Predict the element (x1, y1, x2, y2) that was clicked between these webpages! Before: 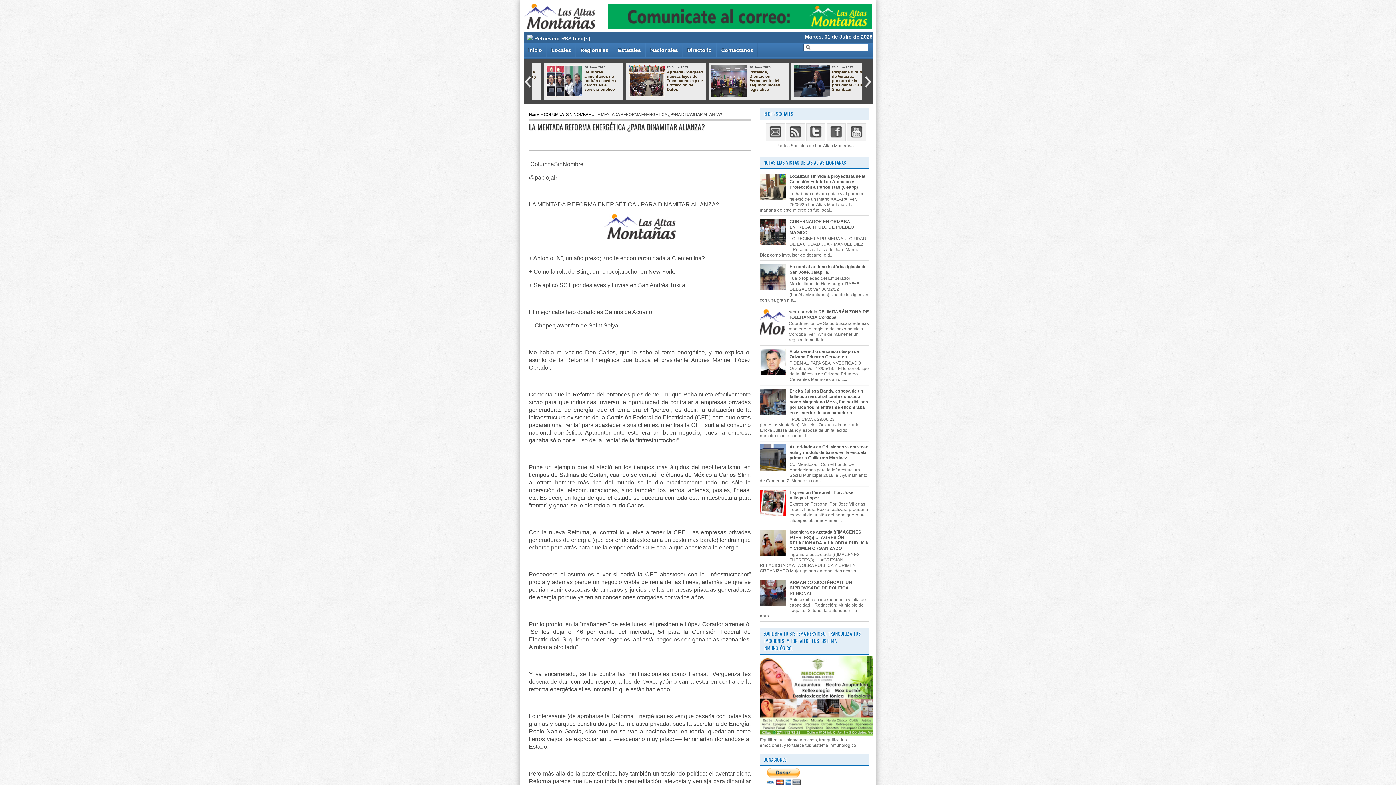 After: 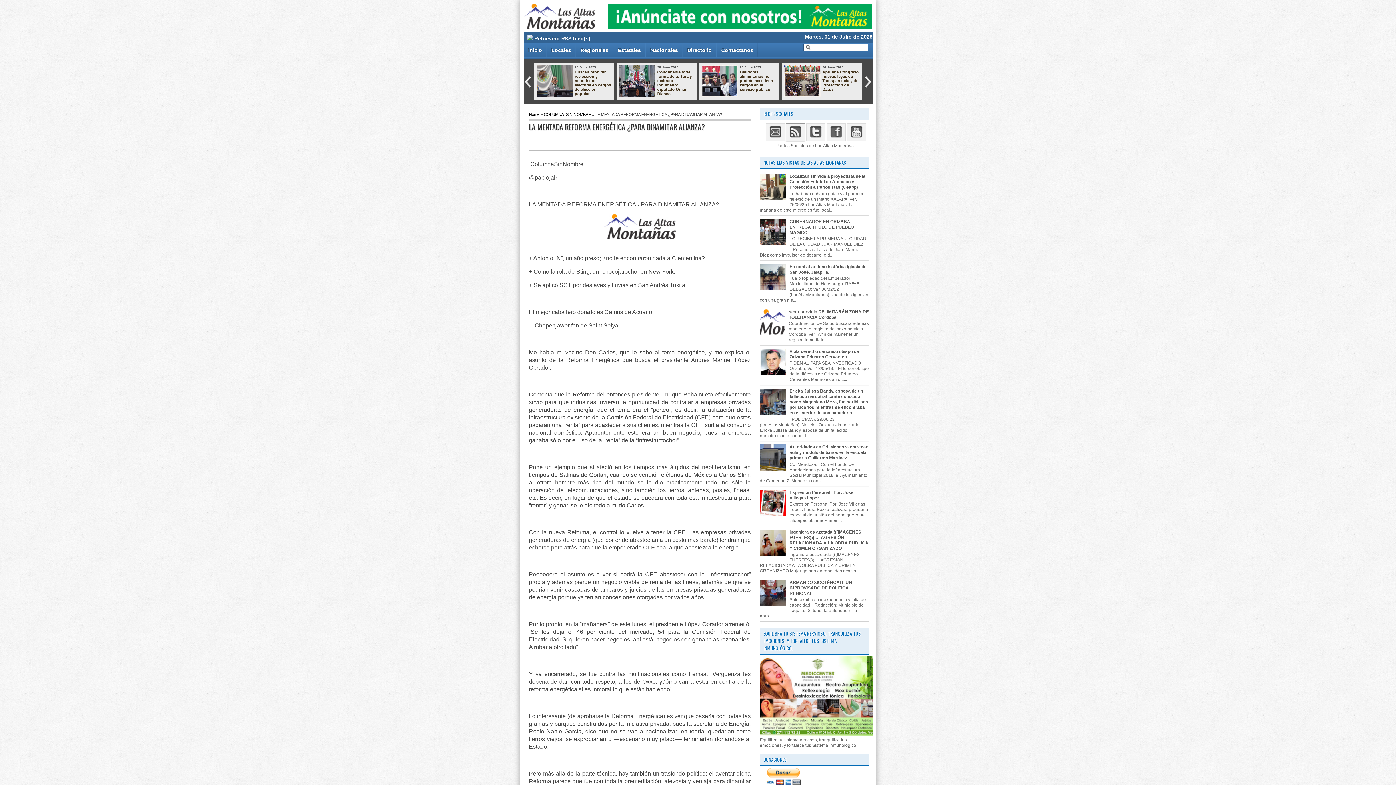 Action: bbox: (786, 123, 805, 141)